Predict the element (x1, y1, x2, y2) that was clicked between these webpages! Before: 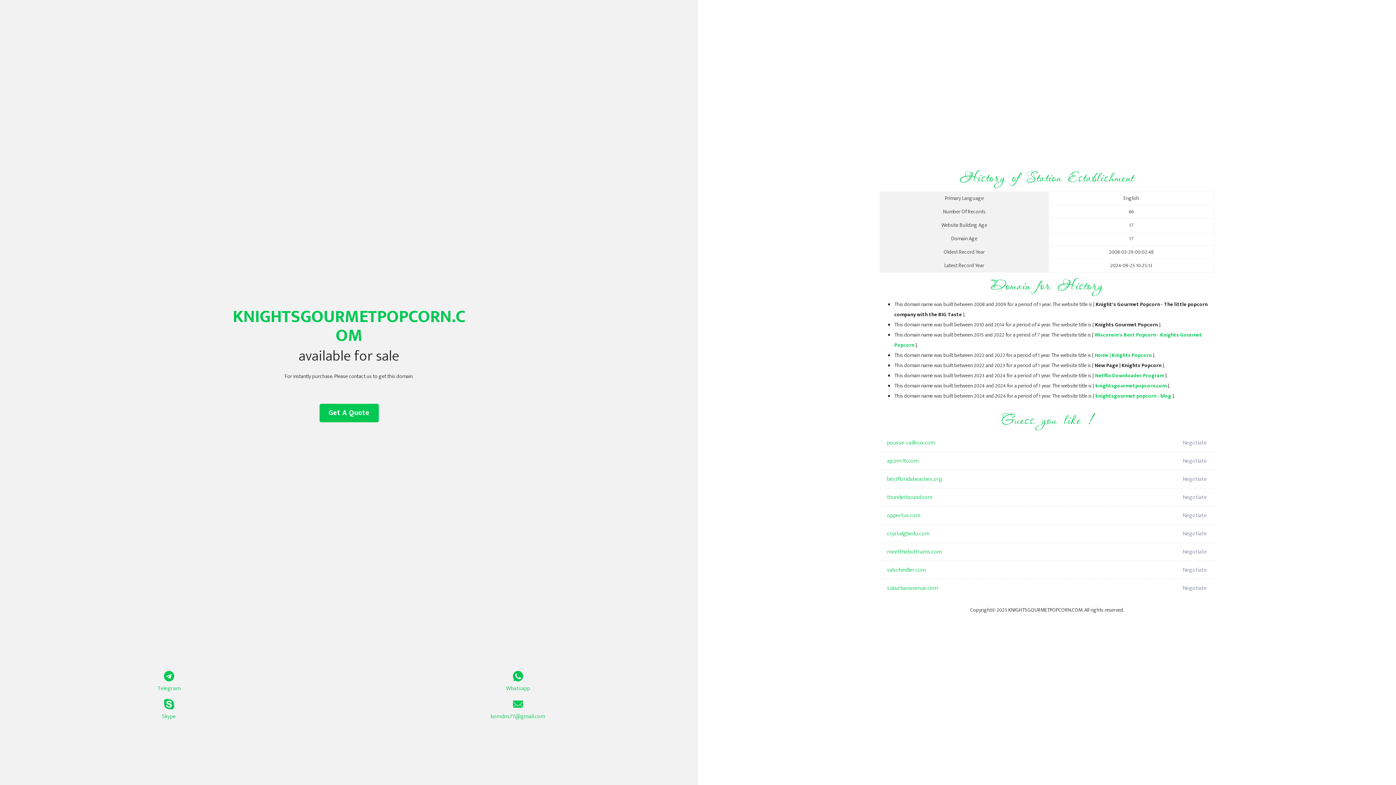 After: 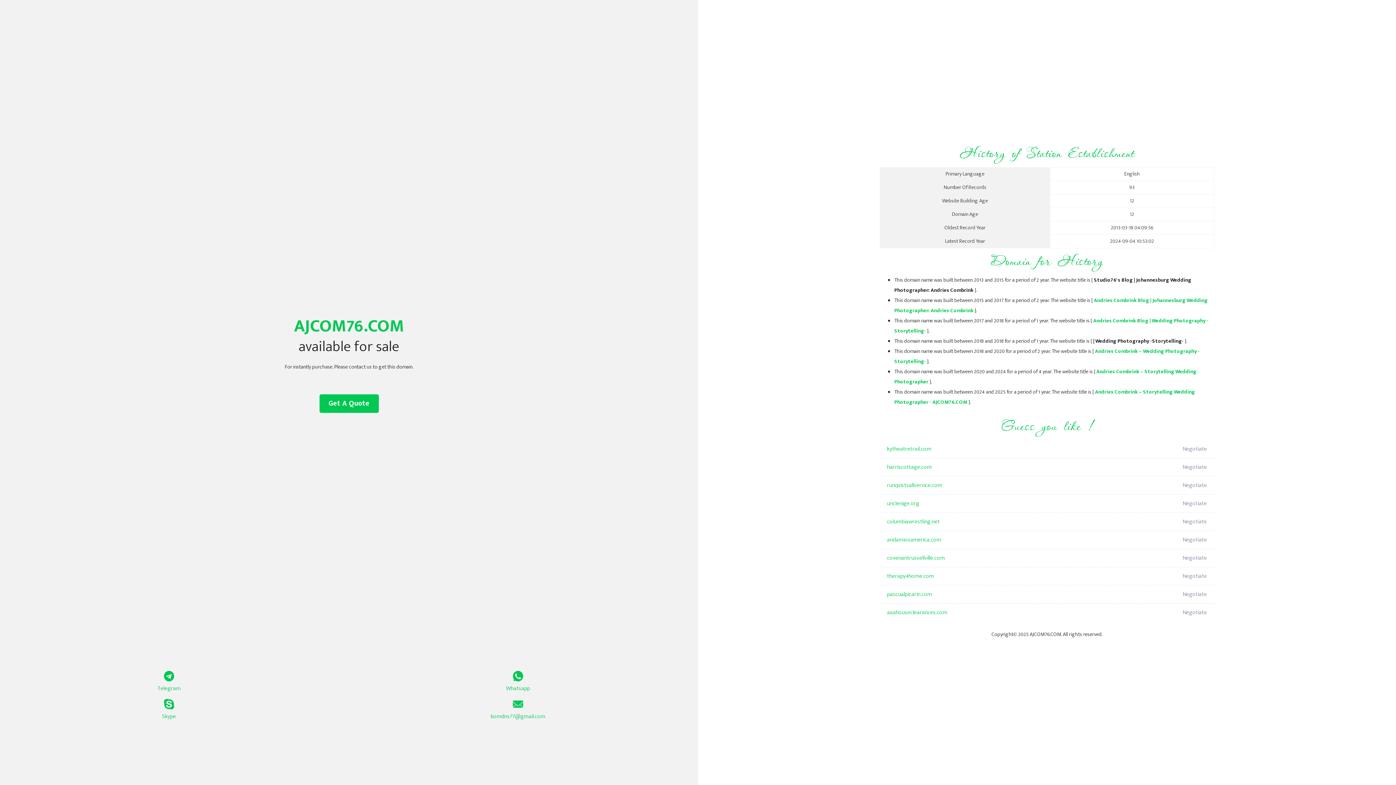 Action: bbox: (887, 452, 1098, 470) label: ajcom76.com